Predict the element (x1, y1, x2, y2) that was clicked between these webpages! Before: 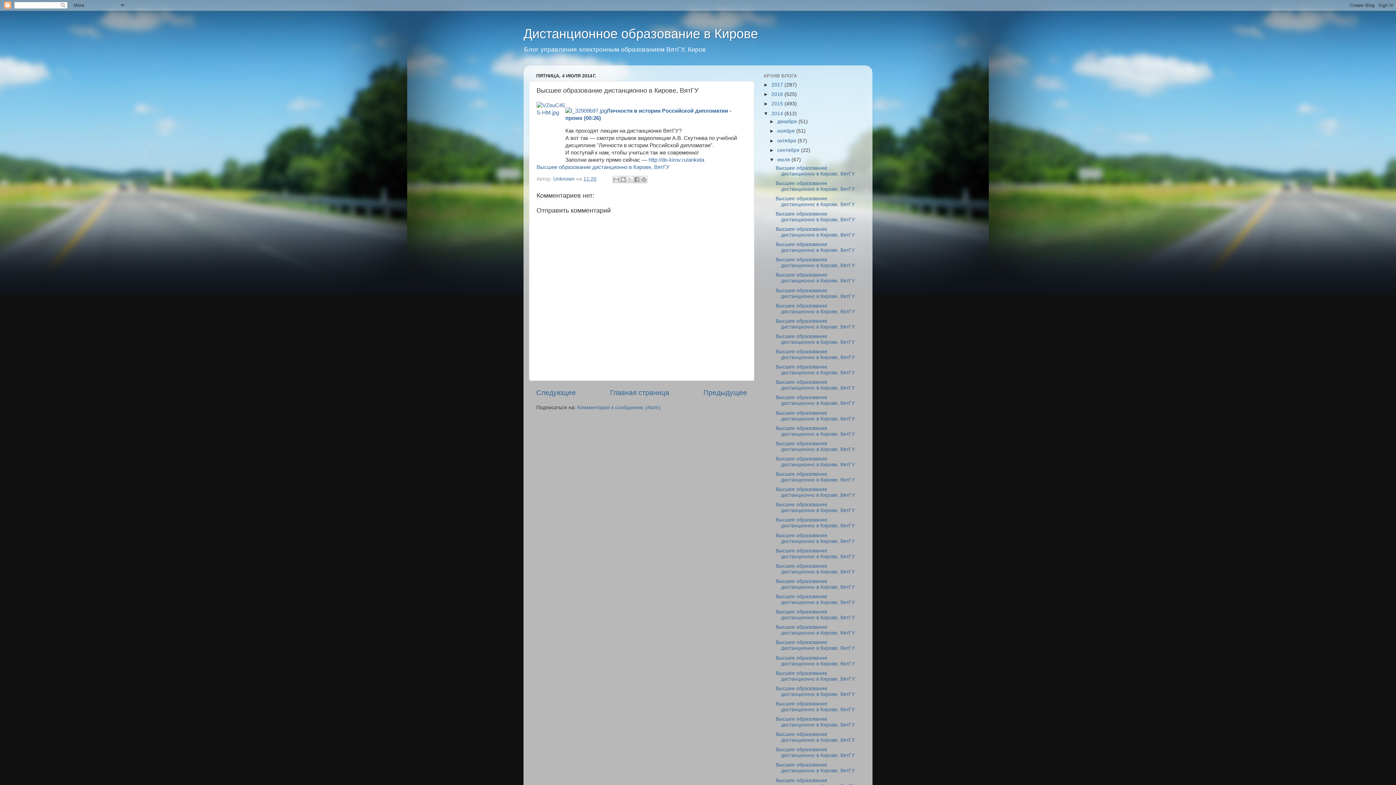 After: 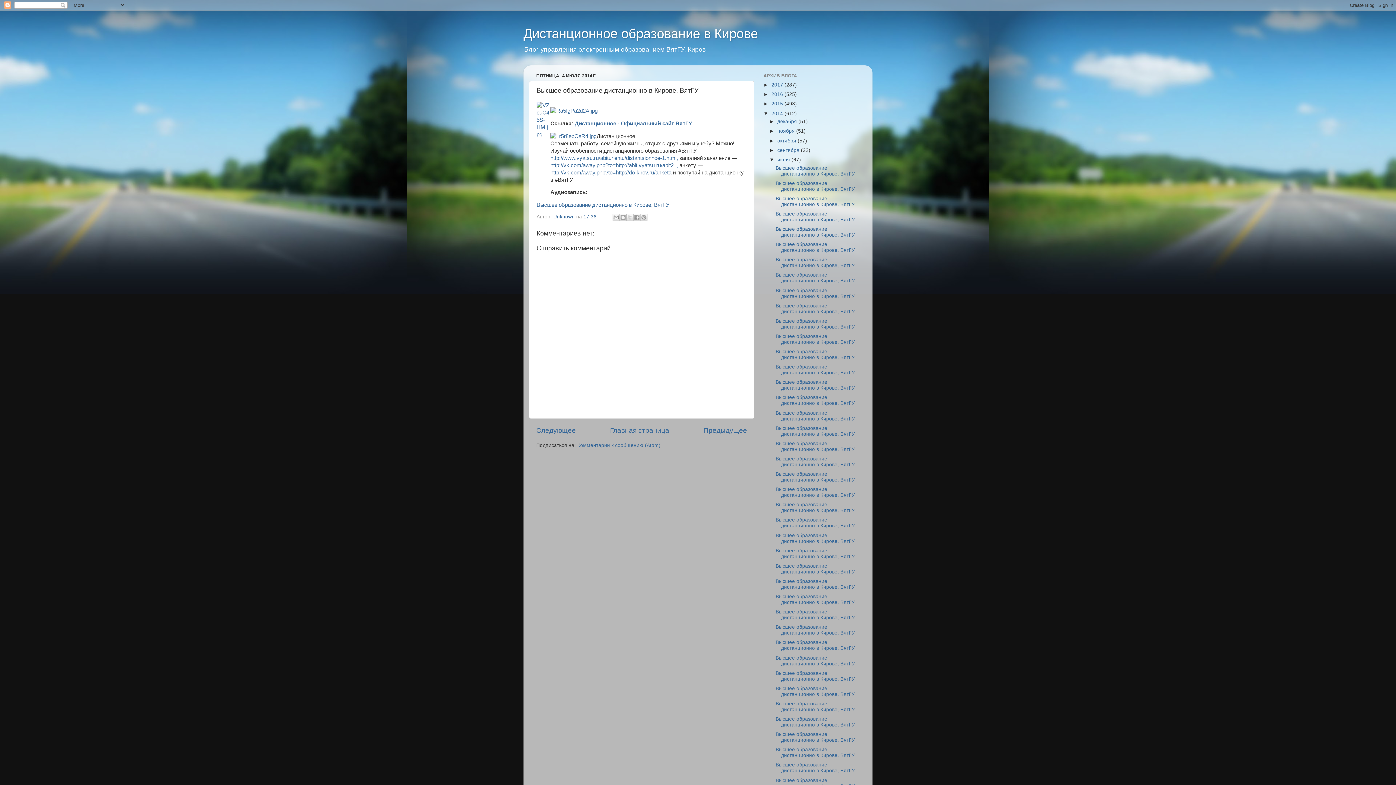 Action: label: Следующее bbox: (536, 389, 576, 396)